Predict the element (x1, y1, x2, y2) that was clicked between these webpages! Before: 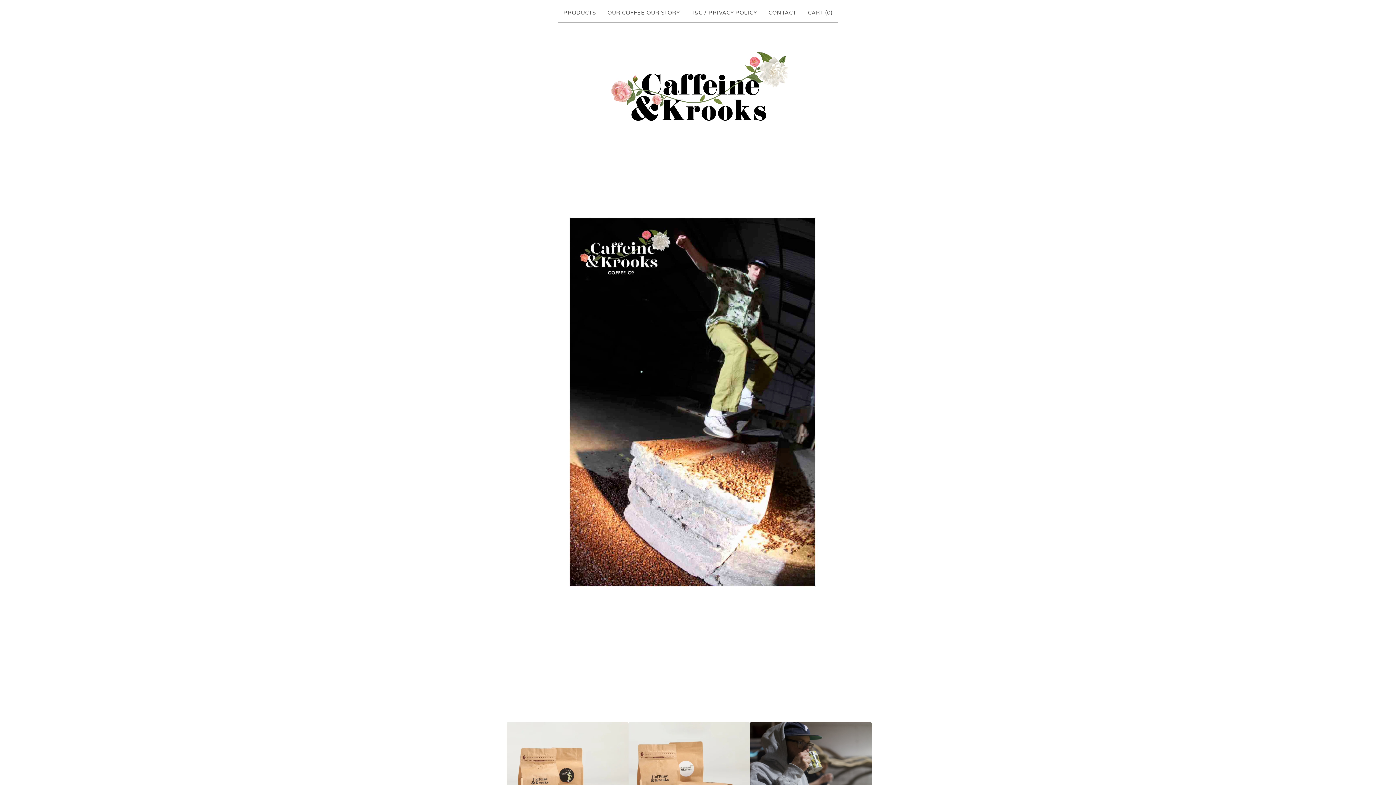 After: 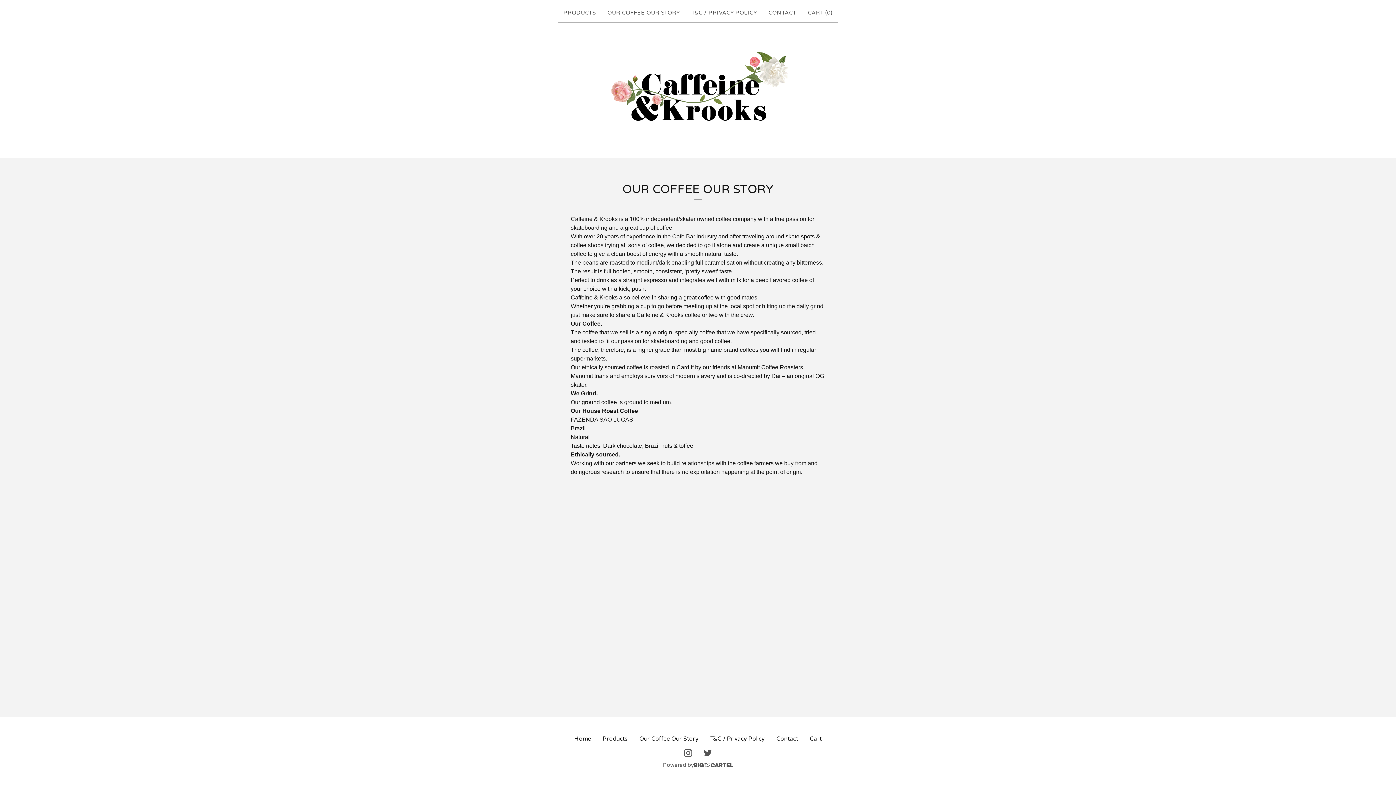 Action: label: OUR COFFEE OUR STORY bbox: (604, 5, 682, 19)